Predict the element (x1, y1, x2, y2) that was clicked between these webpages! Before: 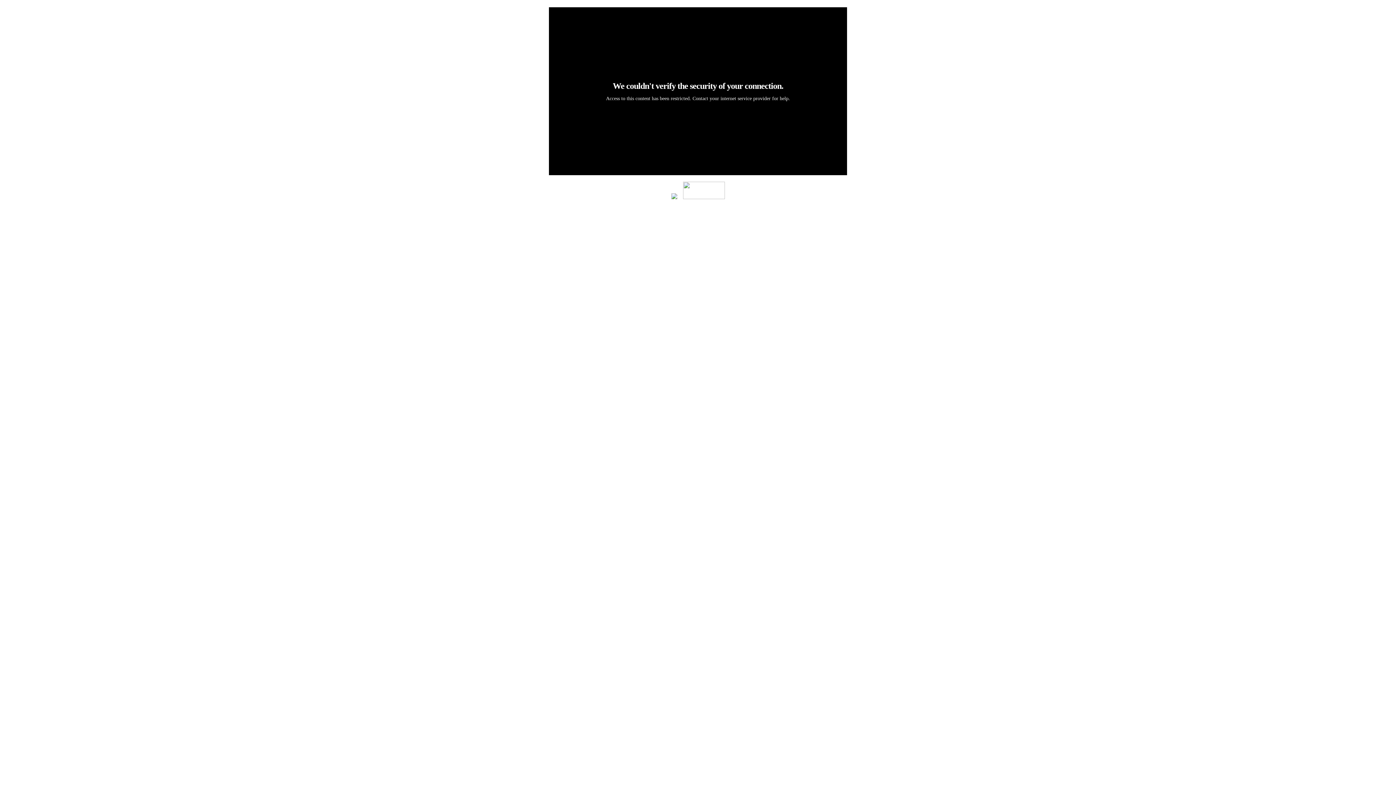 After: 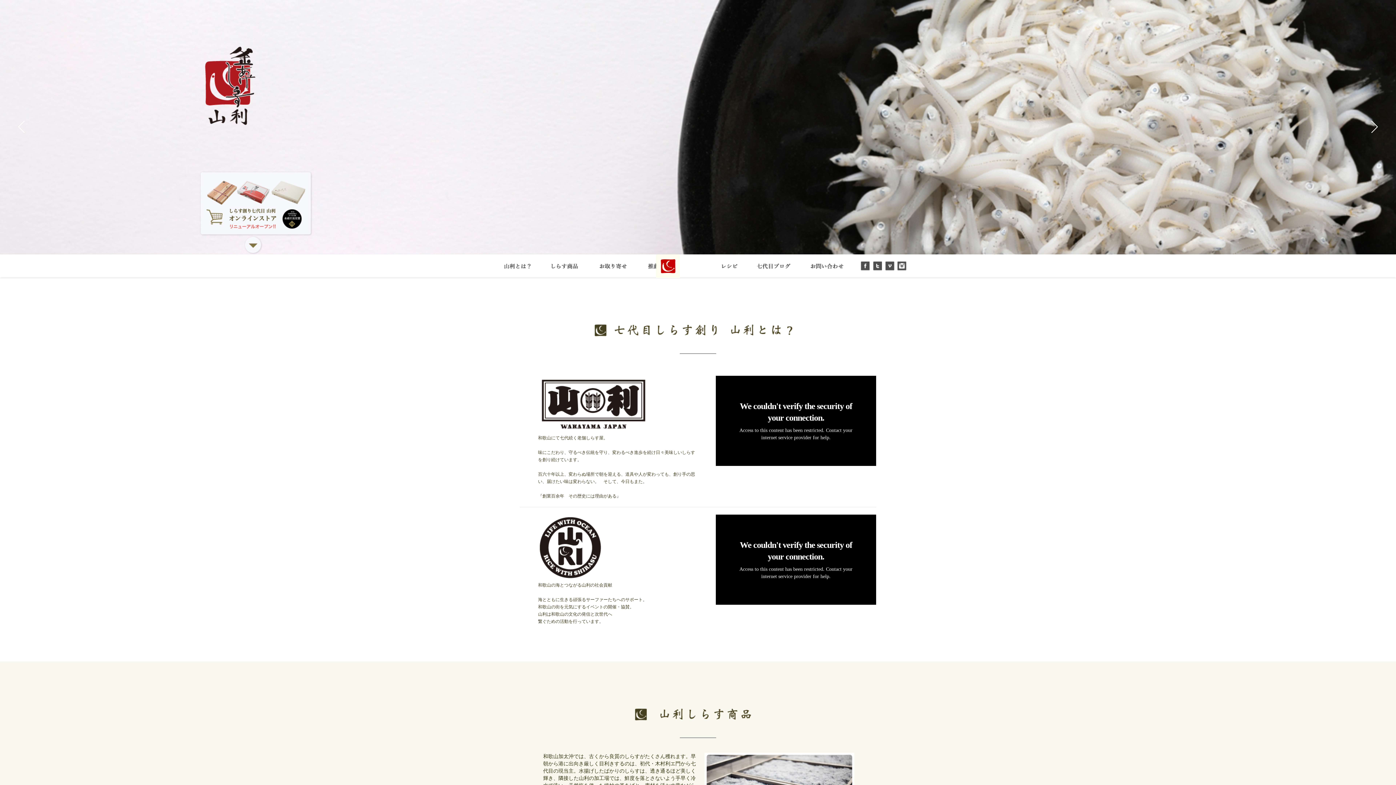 Action: bbox: (683, 194, 724, 200)